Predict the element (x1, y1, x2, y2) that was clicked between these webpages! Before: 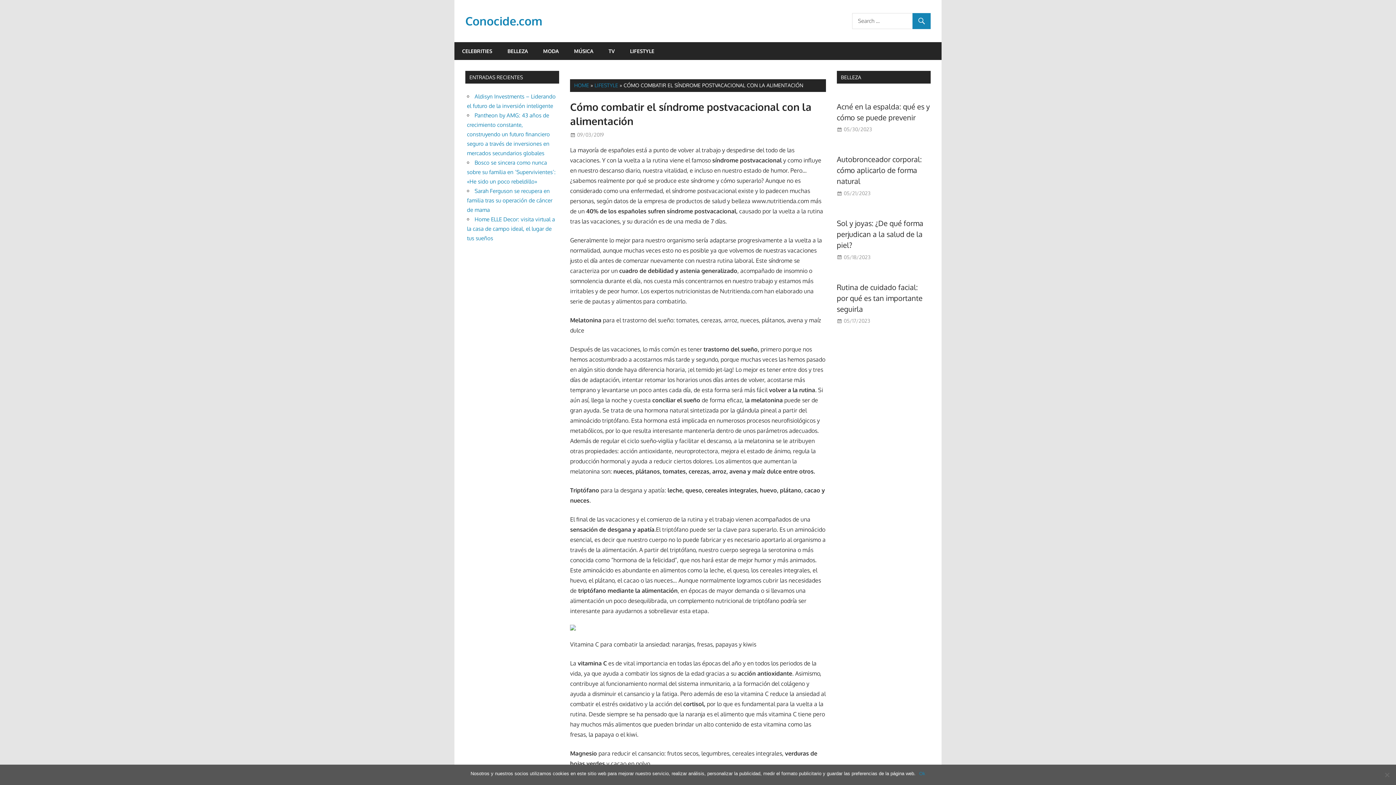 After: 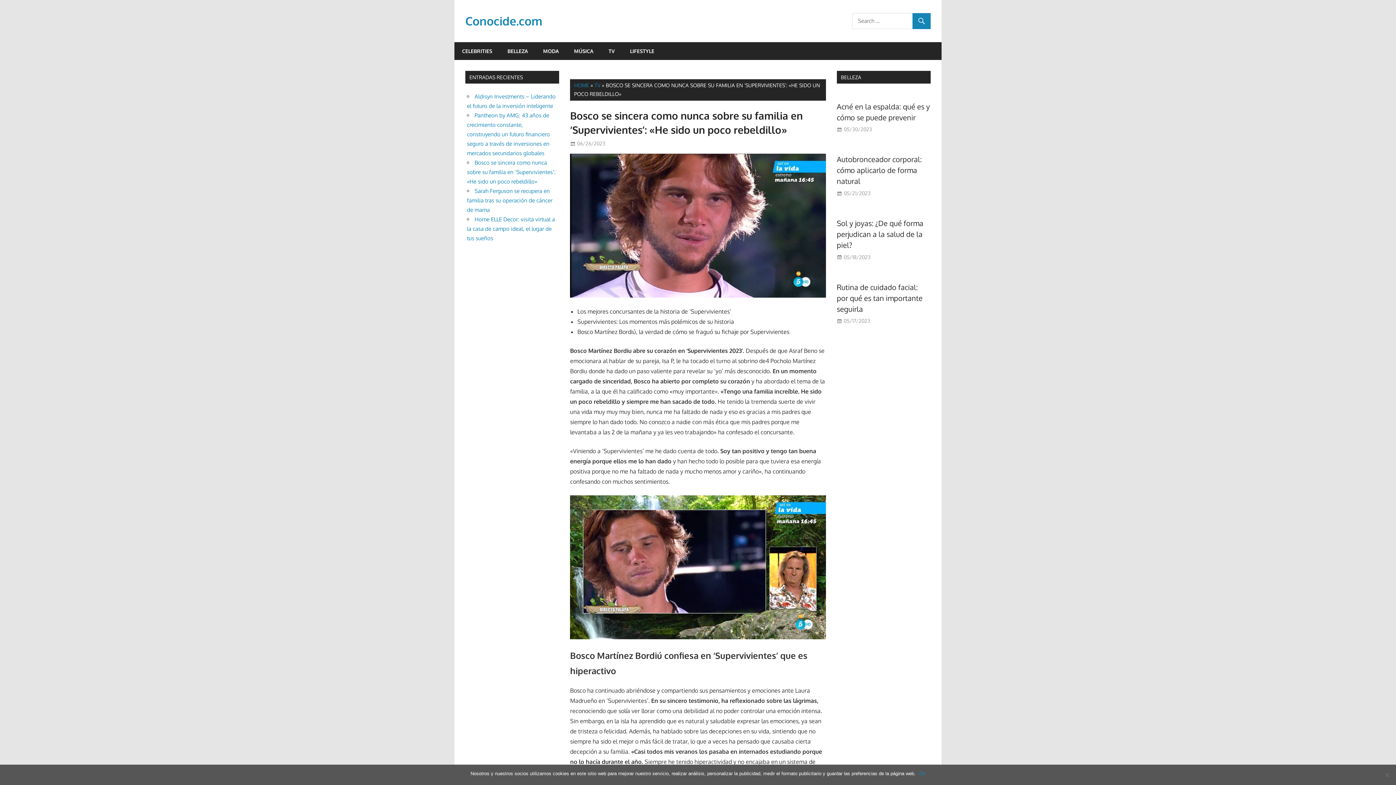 Action: label: Bosco se sincera como nunca sobre su familia en ‘Supervivientes’: «He sido un poco rebeldillo» bbox: (467, 159, 555, 185)